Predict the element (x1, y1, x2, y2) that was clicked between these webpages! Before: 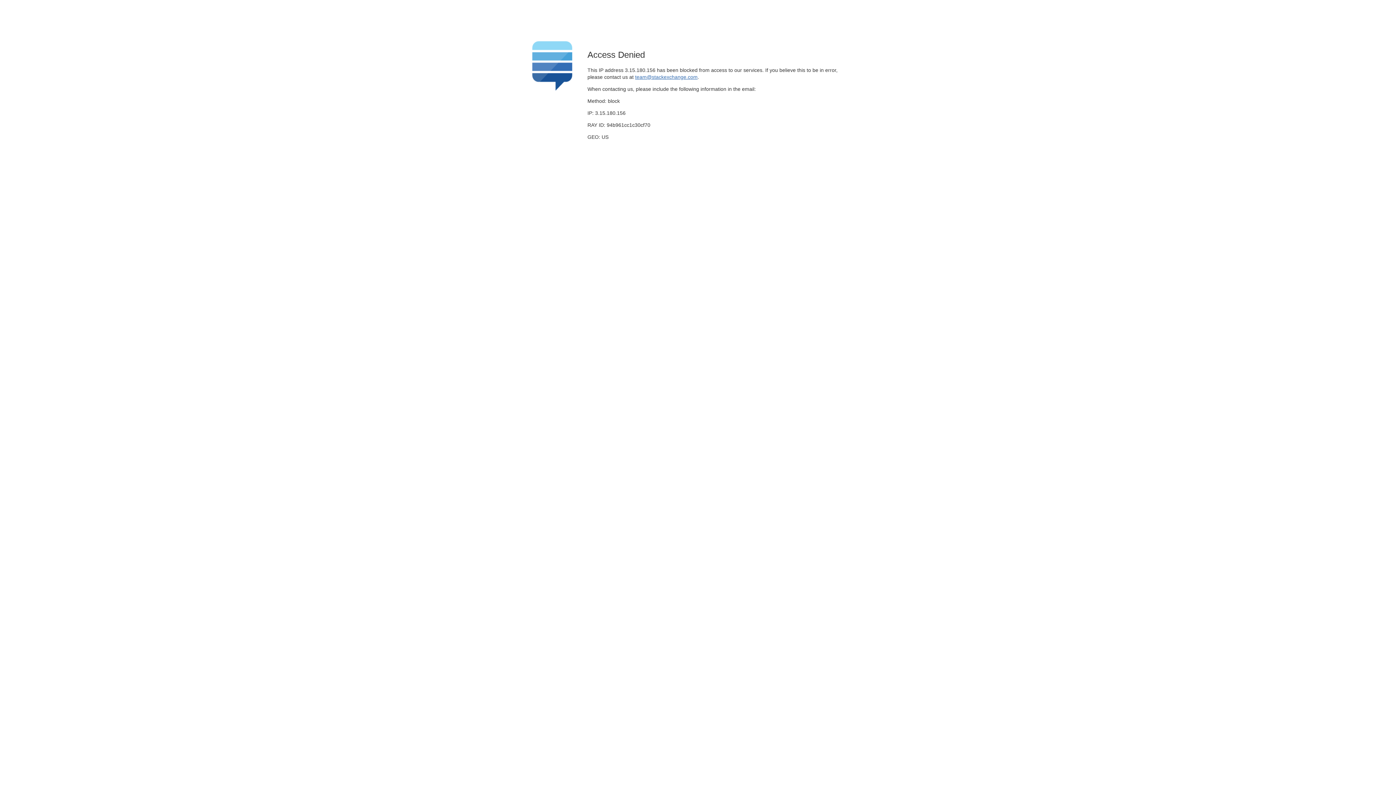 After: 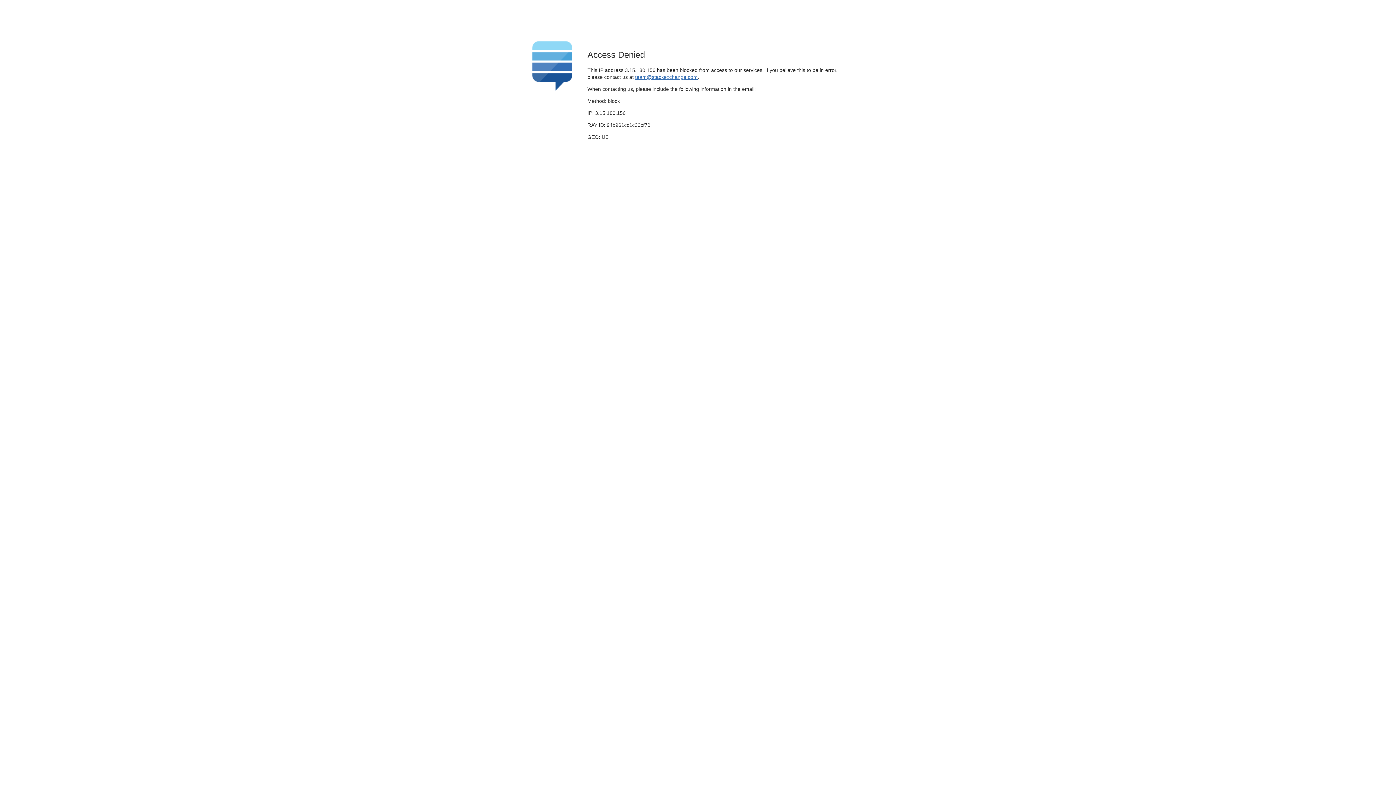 Action: label: team@stackexchange.com bbox: (635, 74, 697, 79)